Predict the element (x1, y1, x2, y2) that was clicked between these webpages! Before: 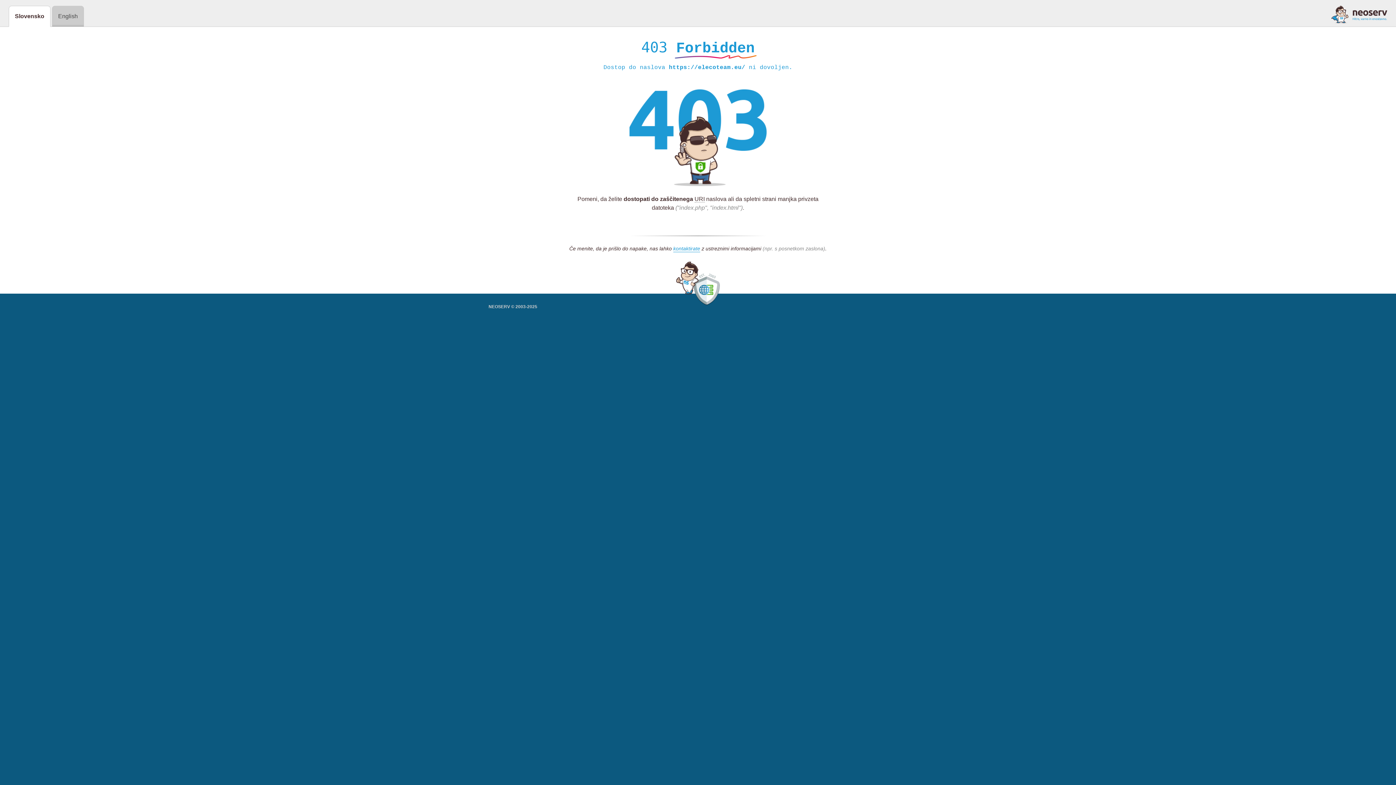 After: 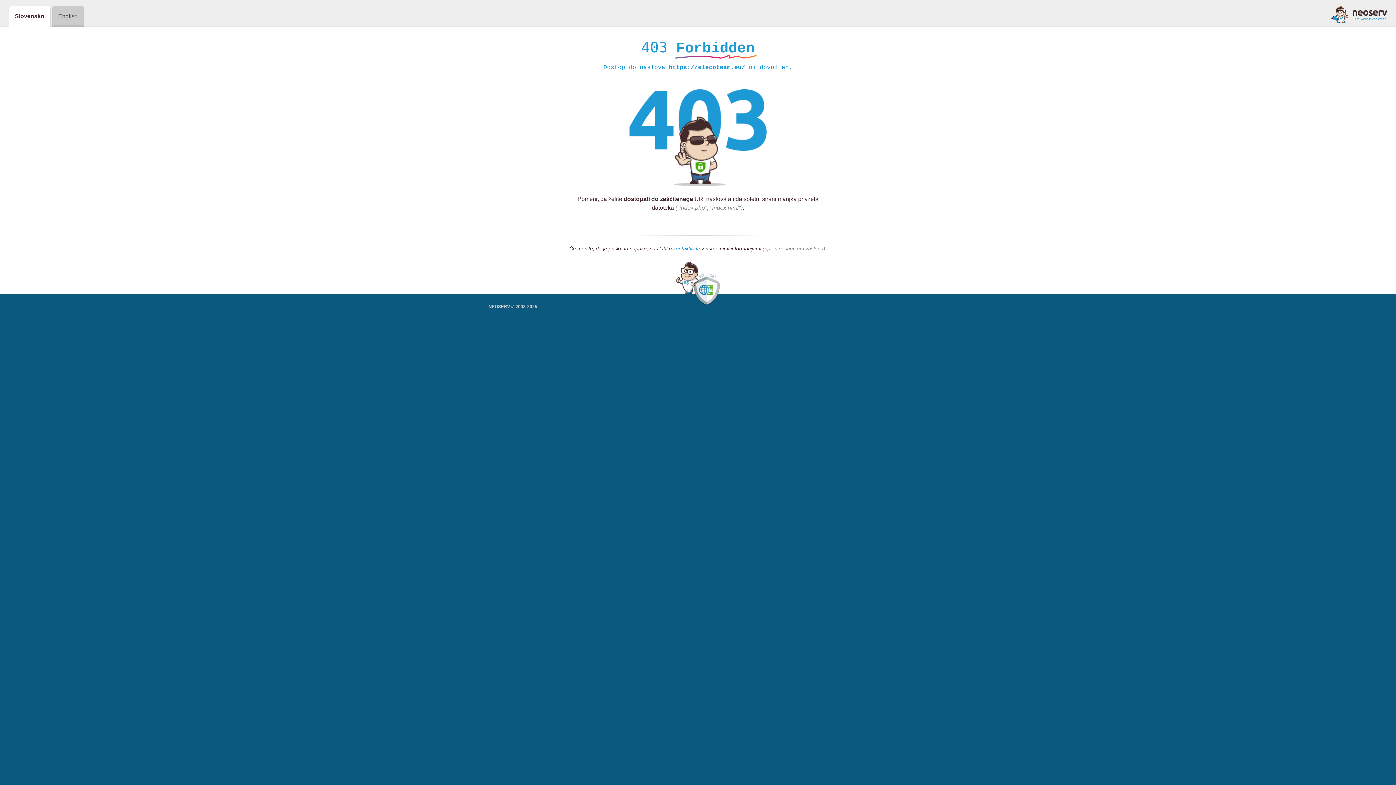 Action: bbox: (1331, 5, 1387, 23)